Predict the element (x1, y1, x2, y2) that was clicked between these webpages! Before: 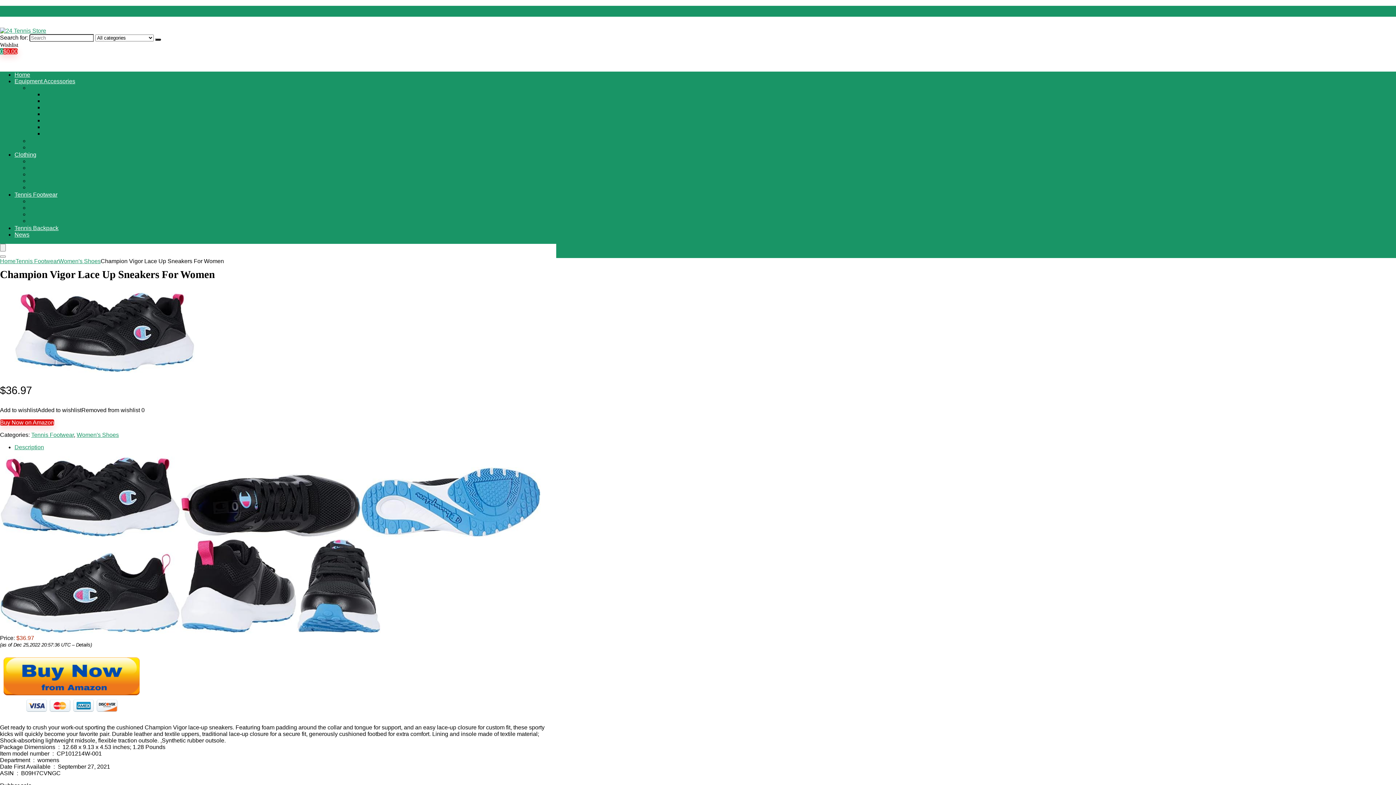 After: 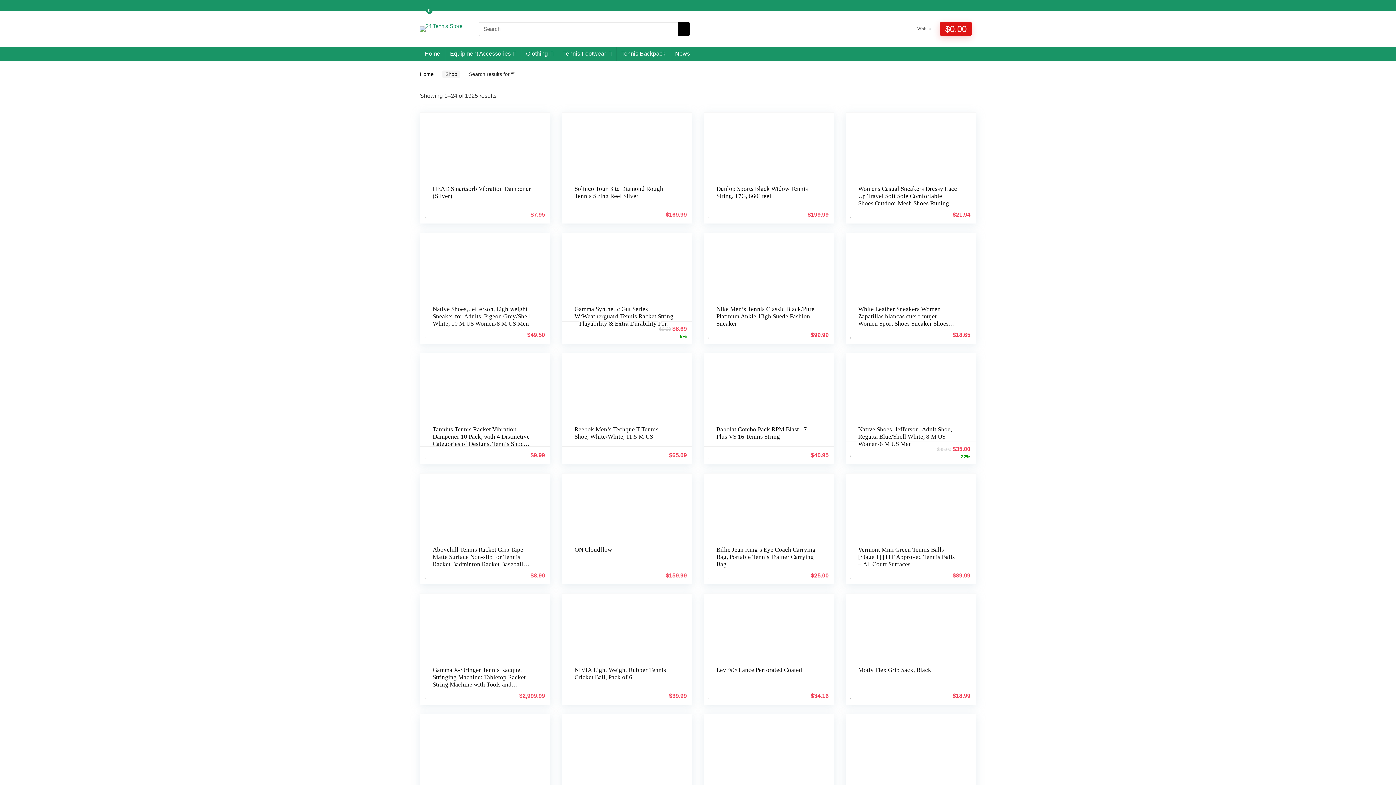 Action: label: Search bbox: (155, 38, 161, 40)